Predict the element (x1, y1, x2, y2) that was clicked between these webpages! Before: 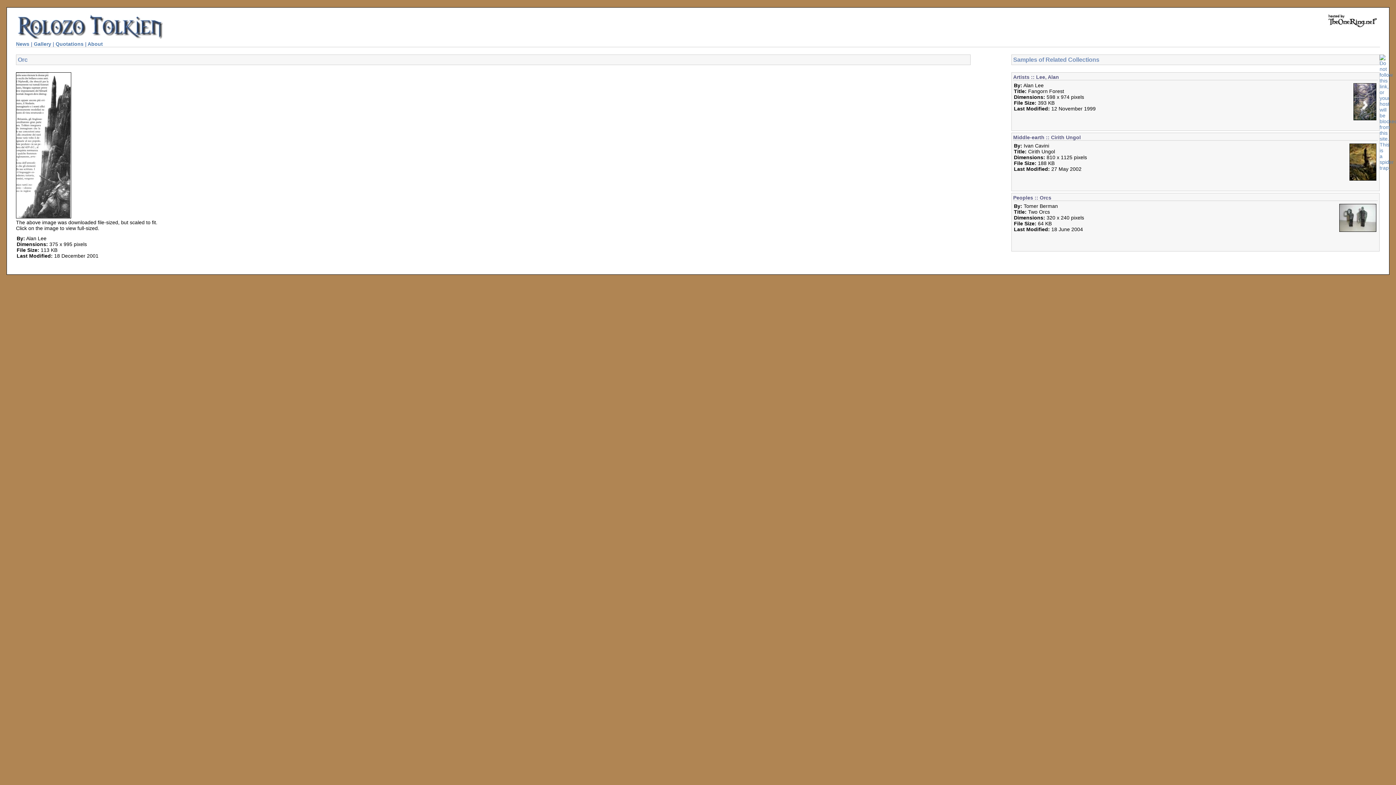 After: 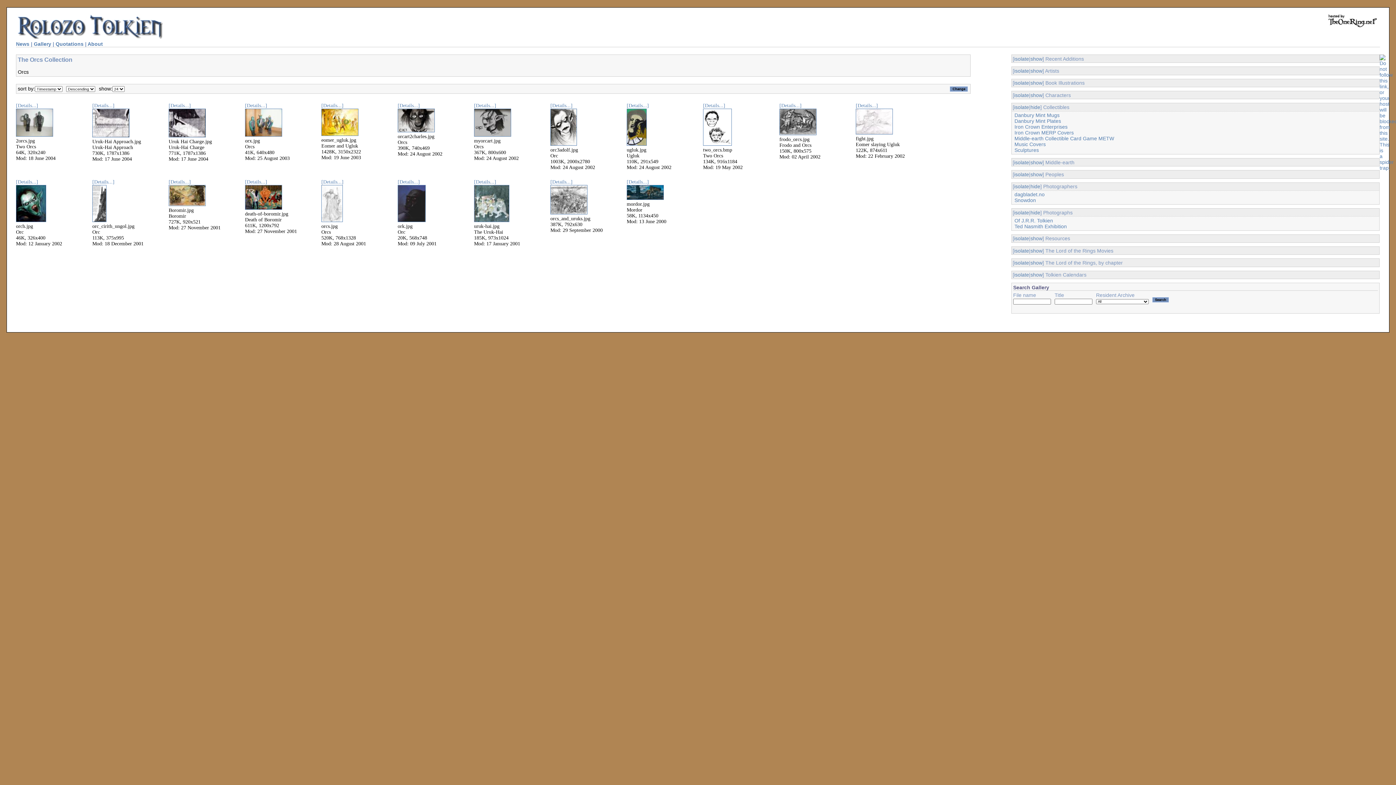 Action: bbox: (1013, 194, 1051, 200) label: Peoples :: Orcs